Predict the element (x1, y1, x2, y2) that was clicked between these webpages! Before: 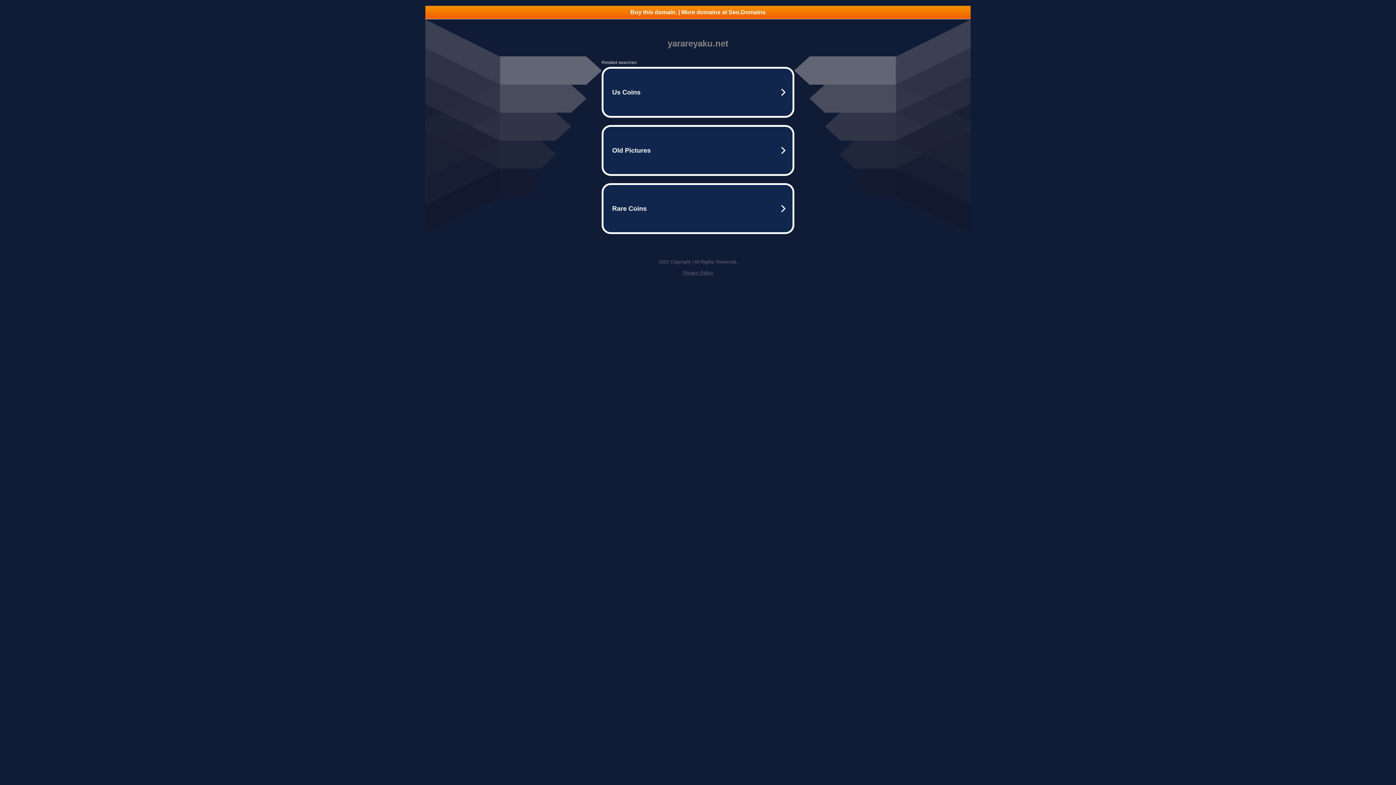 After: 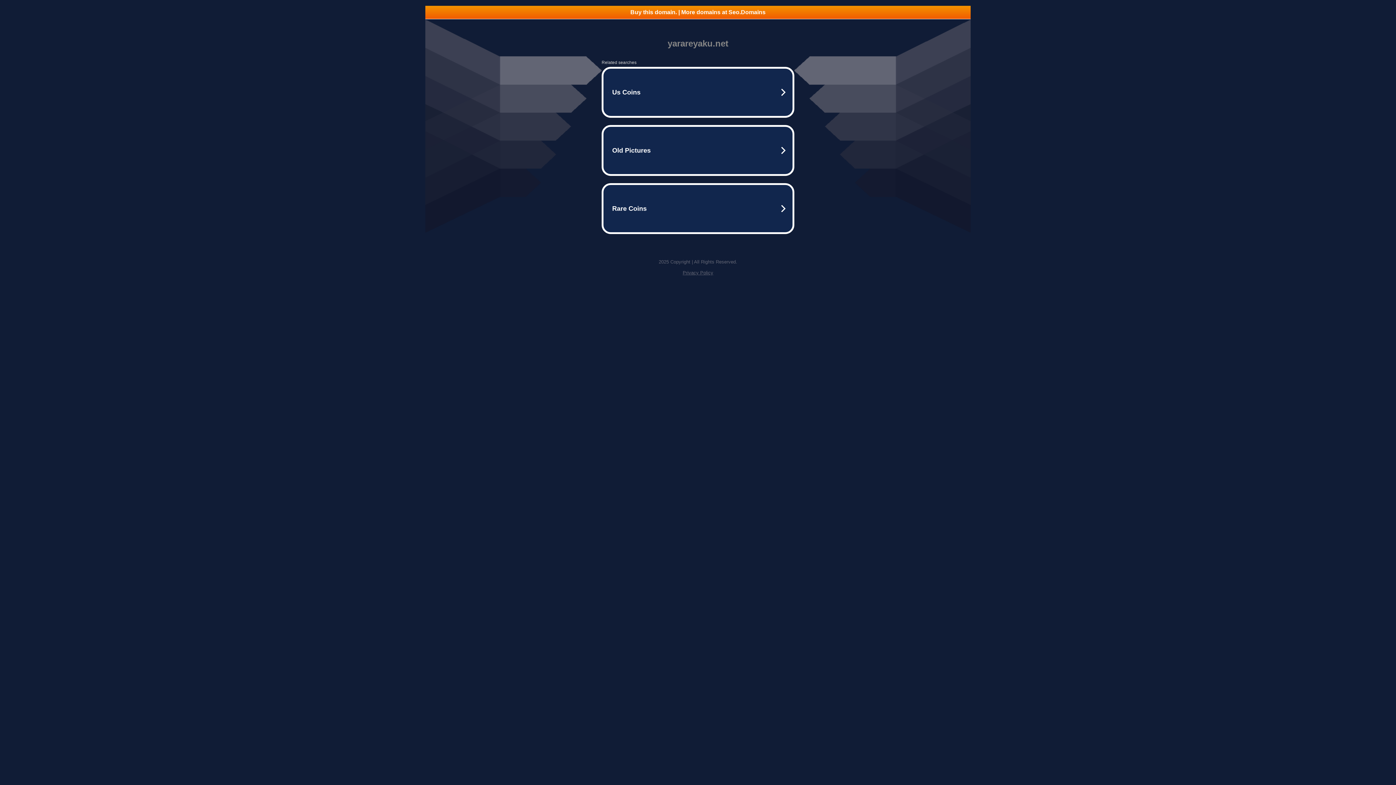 Action: label: Buy this domain. | More domains at Seo.Domains bbox: (425, 5, 970, 18)